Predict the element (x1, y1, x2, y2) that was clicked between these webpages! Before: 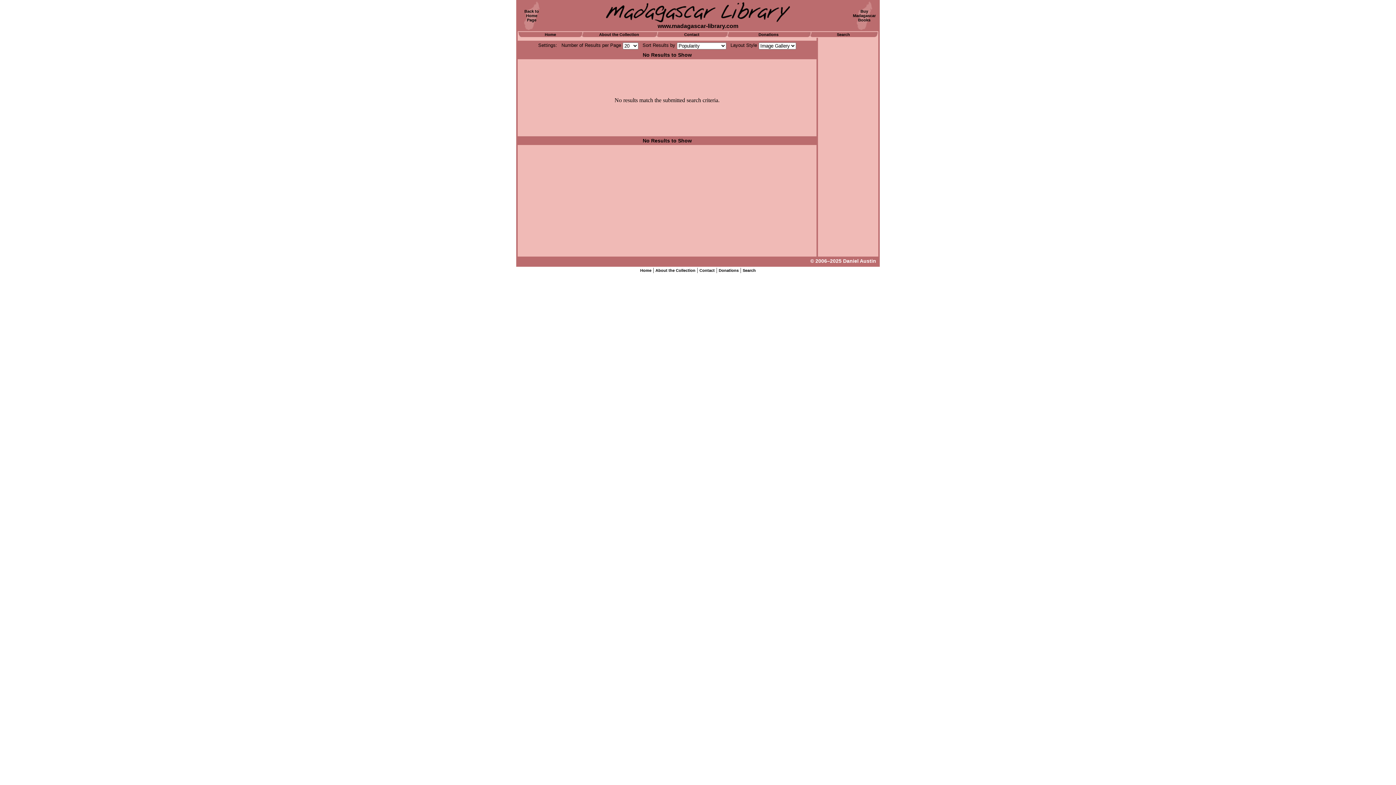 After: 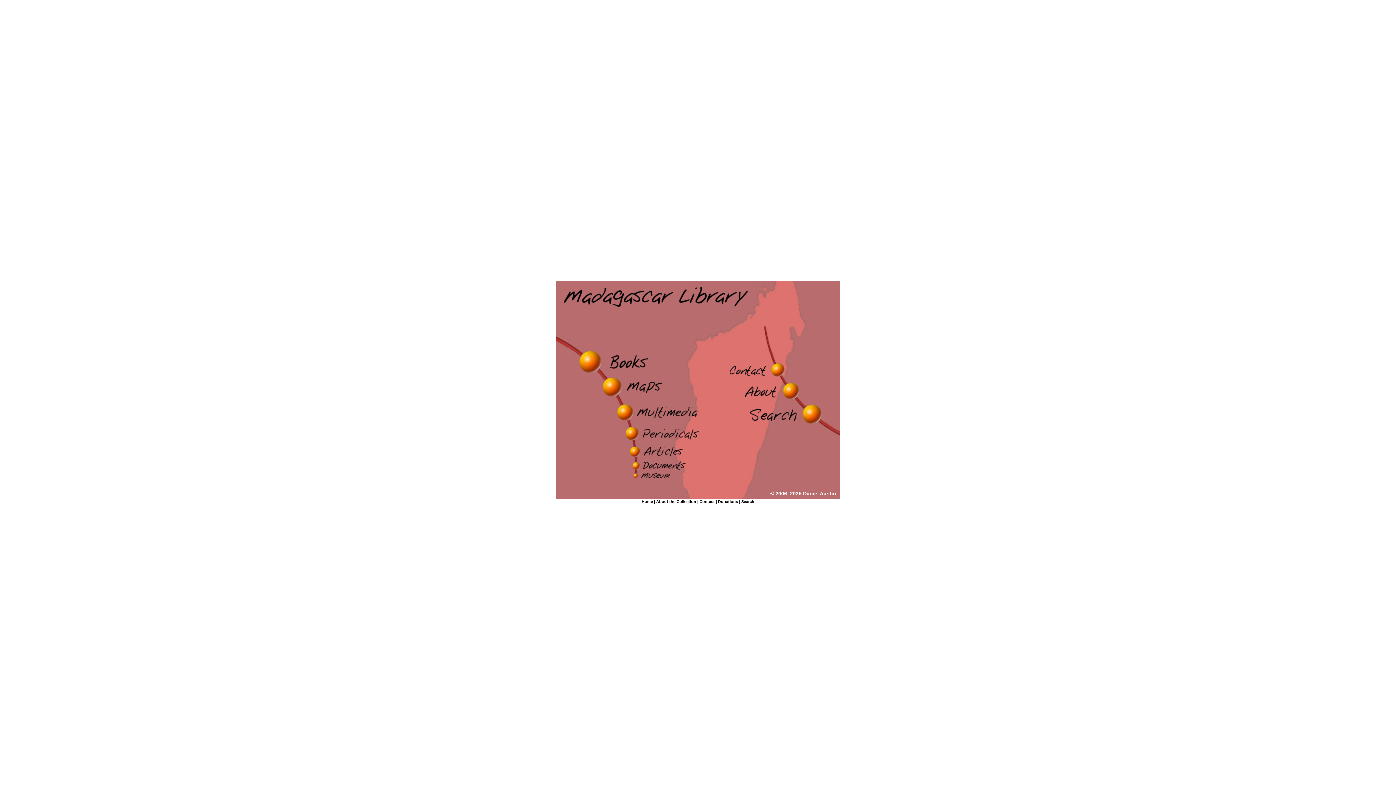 Action: label: Back to
Home
Page bbox: (524, 9, 539, 22)